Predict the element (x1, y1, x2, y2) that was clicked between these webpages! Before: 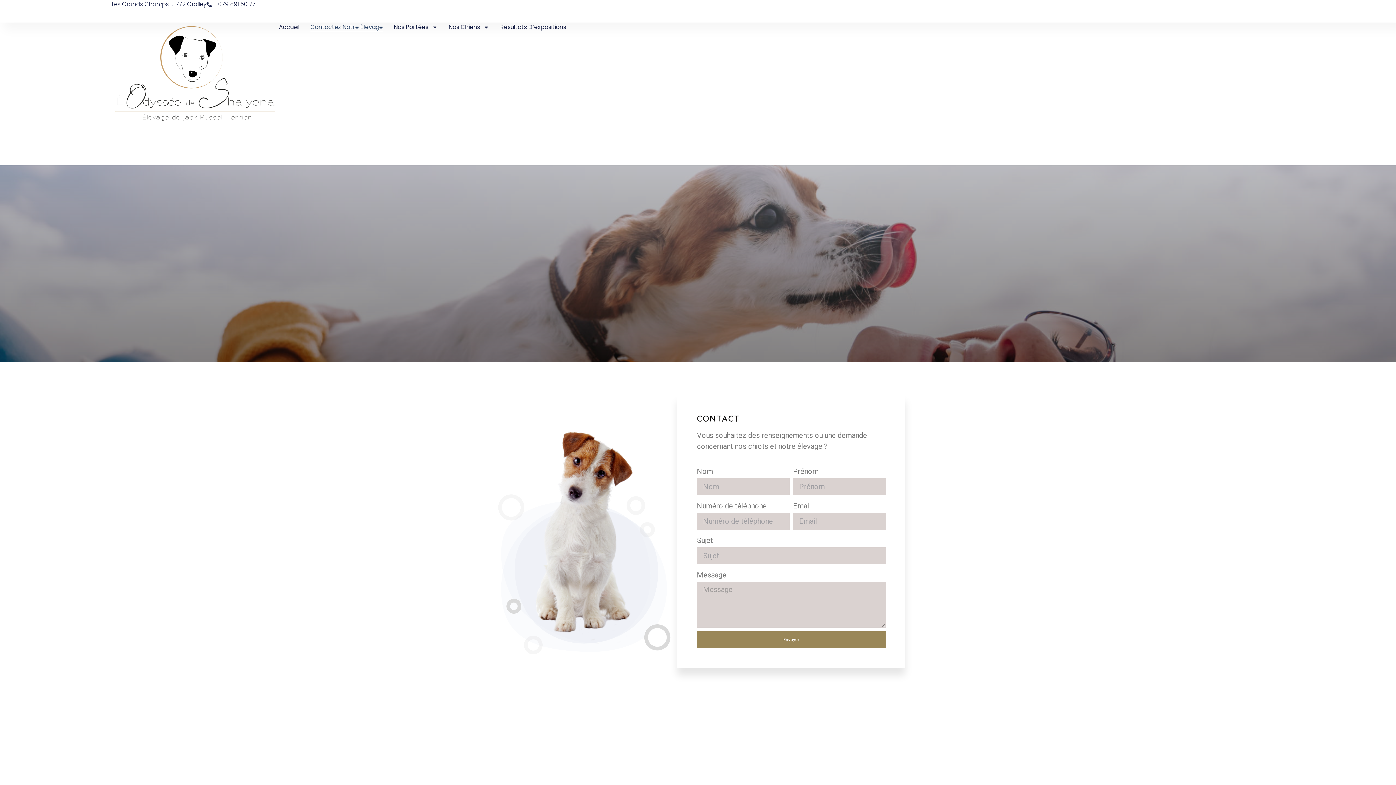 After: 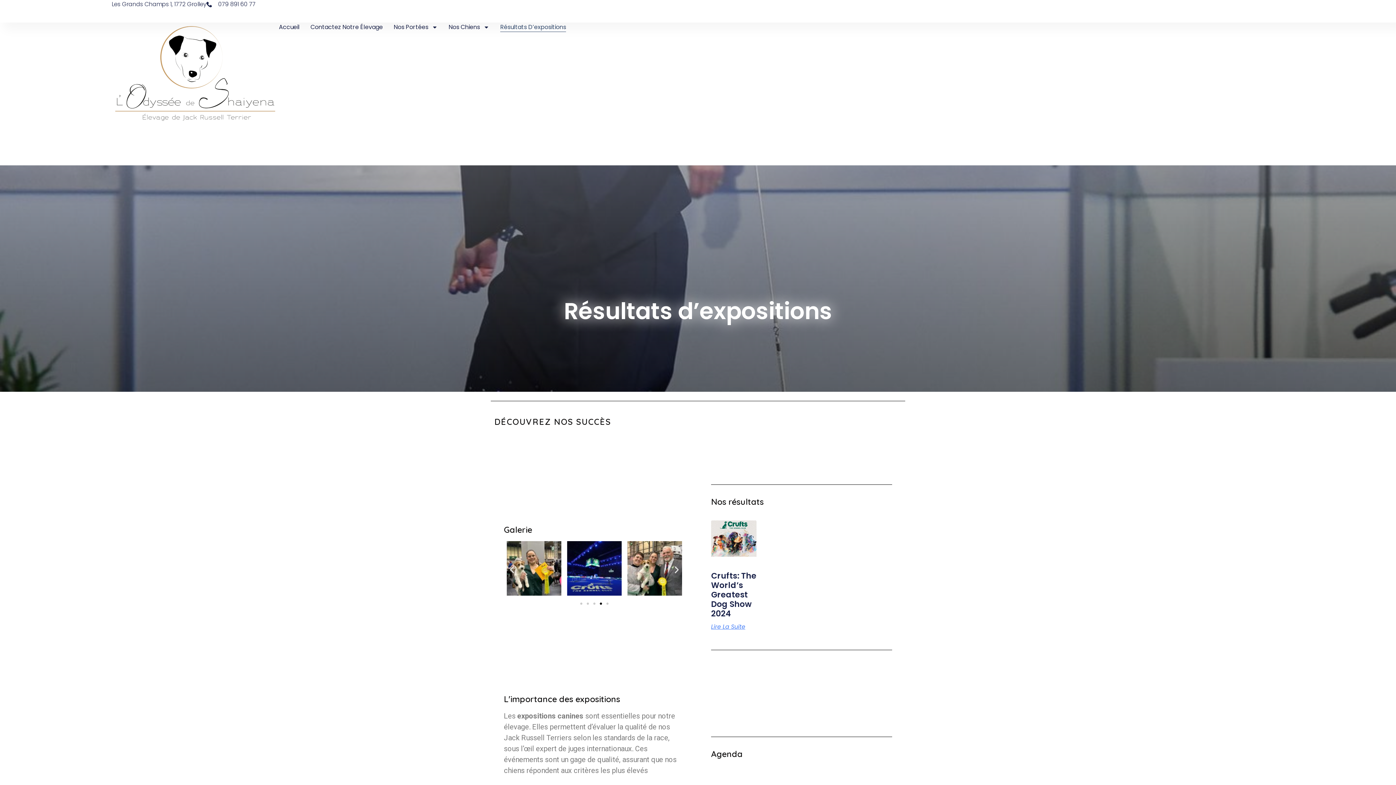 Action: label: Résultats D’expositions bbox: (500, 22, 566, 32)